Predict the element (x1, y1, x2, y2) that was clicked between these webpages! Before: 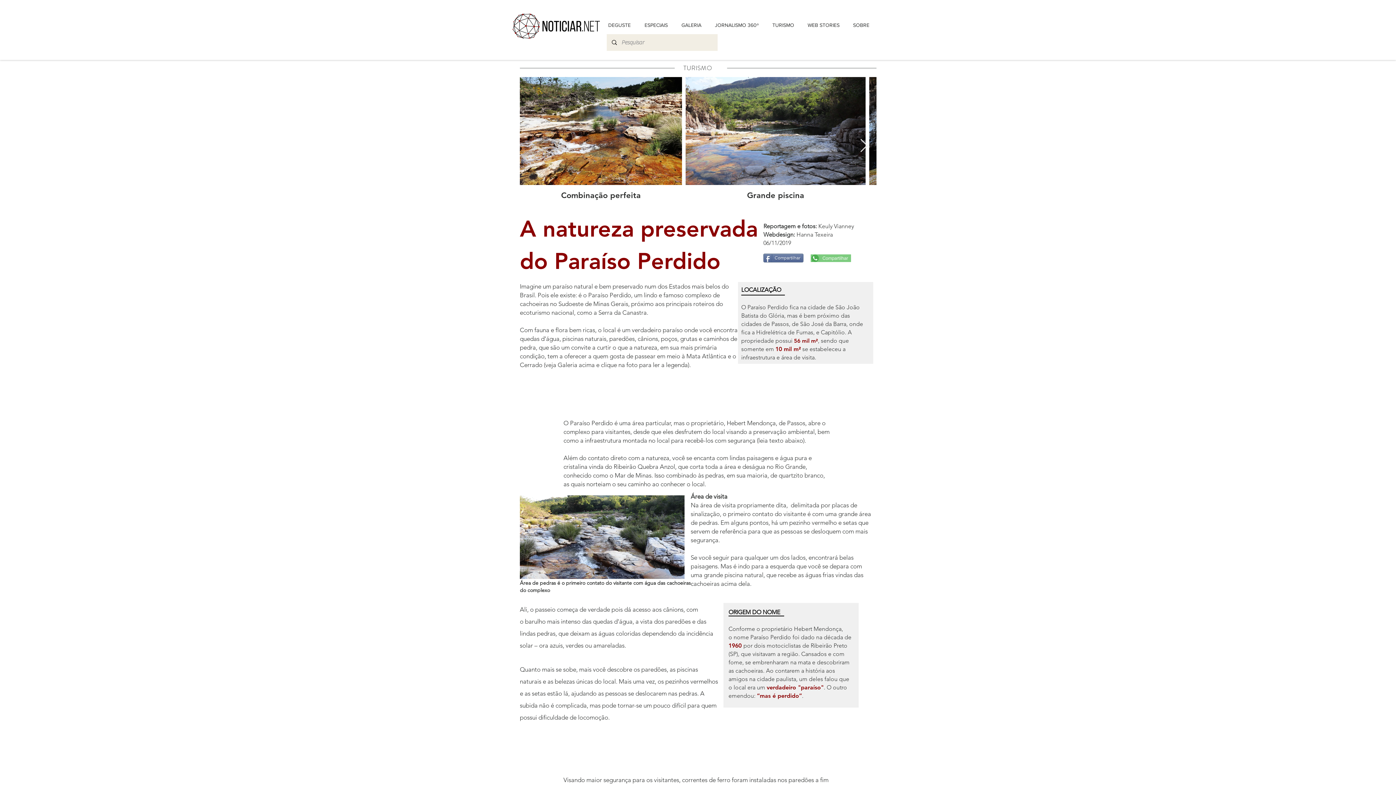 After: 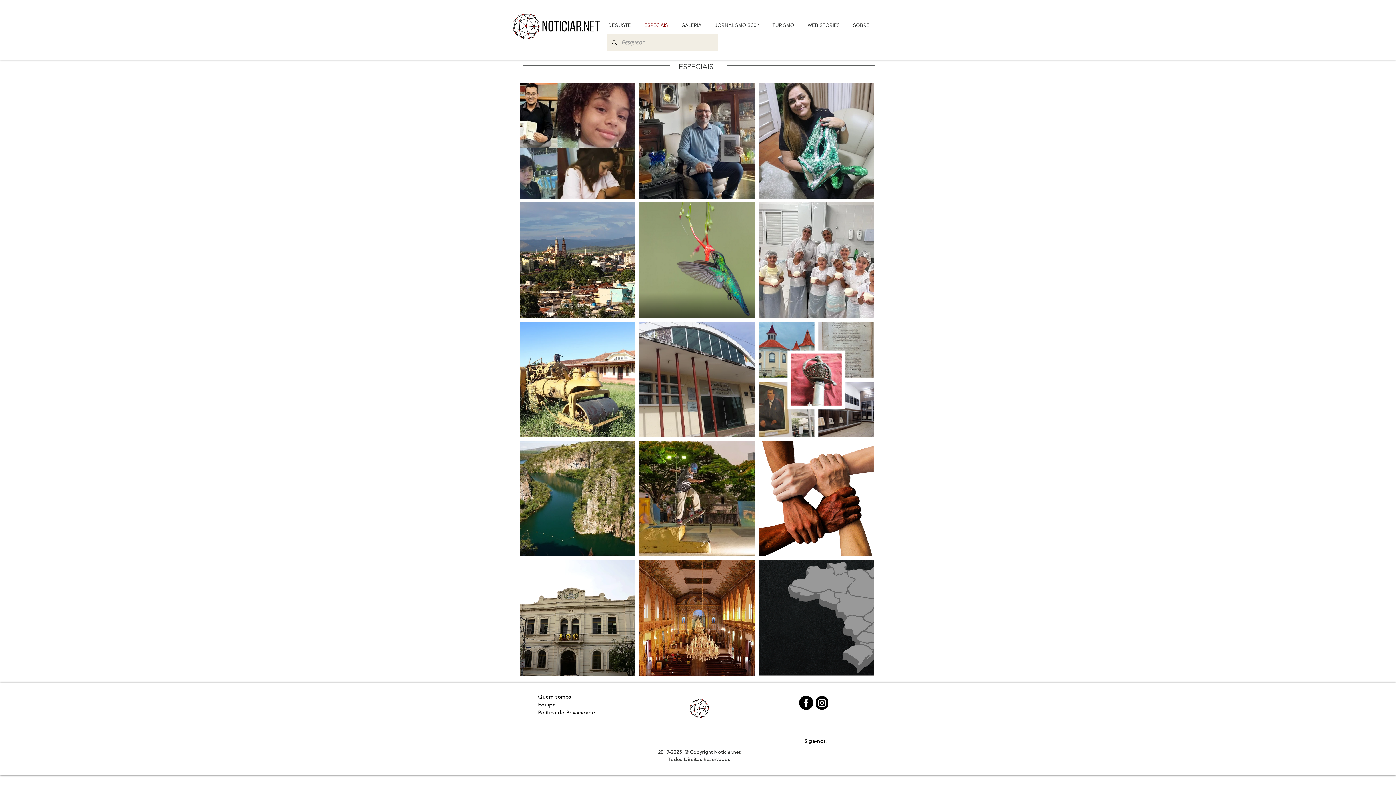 Action: bbox: (637, 16, 674, 34) label: ESPECIAIS